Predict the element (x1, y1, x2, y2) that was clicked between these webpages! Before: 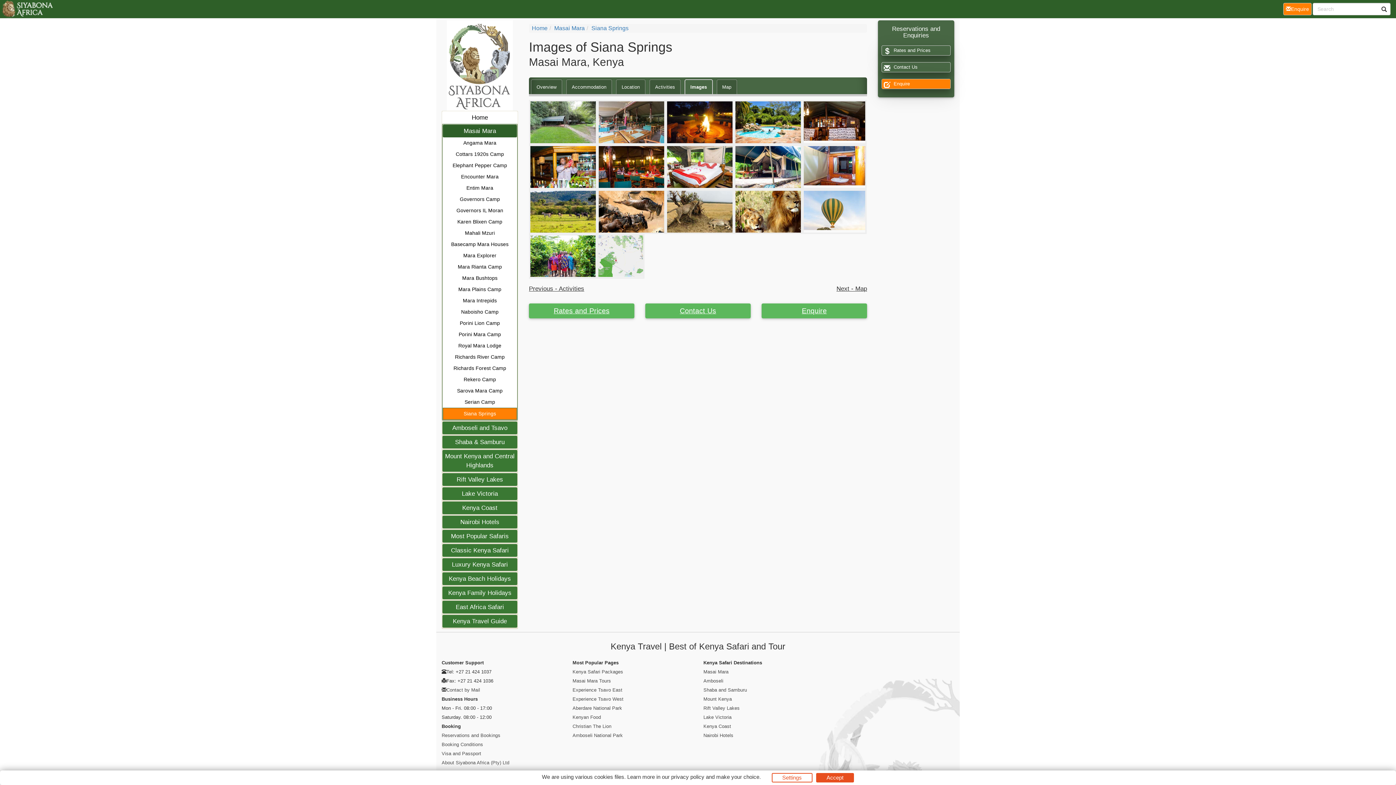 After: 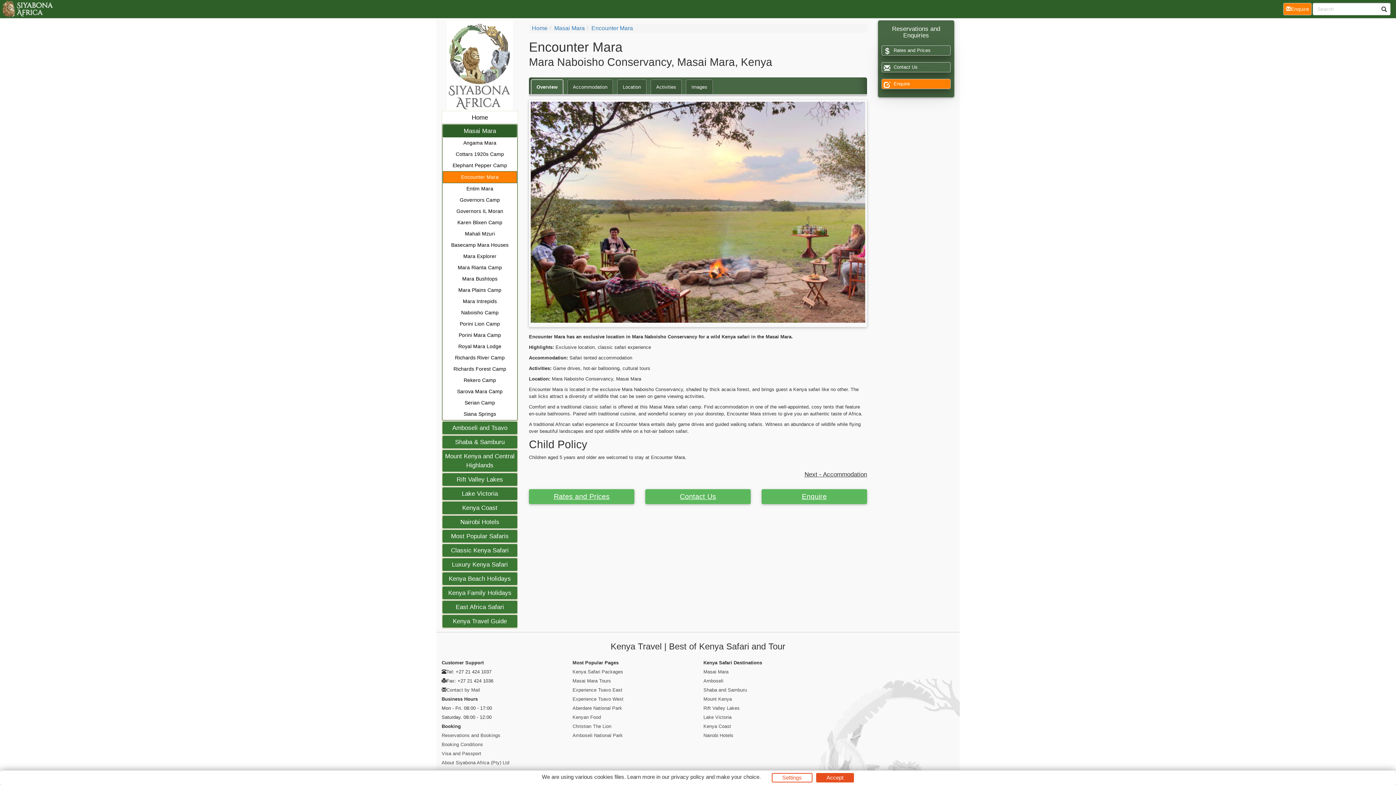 Action: bbox: (442, 171, 517, 182) label: Encounter Mara